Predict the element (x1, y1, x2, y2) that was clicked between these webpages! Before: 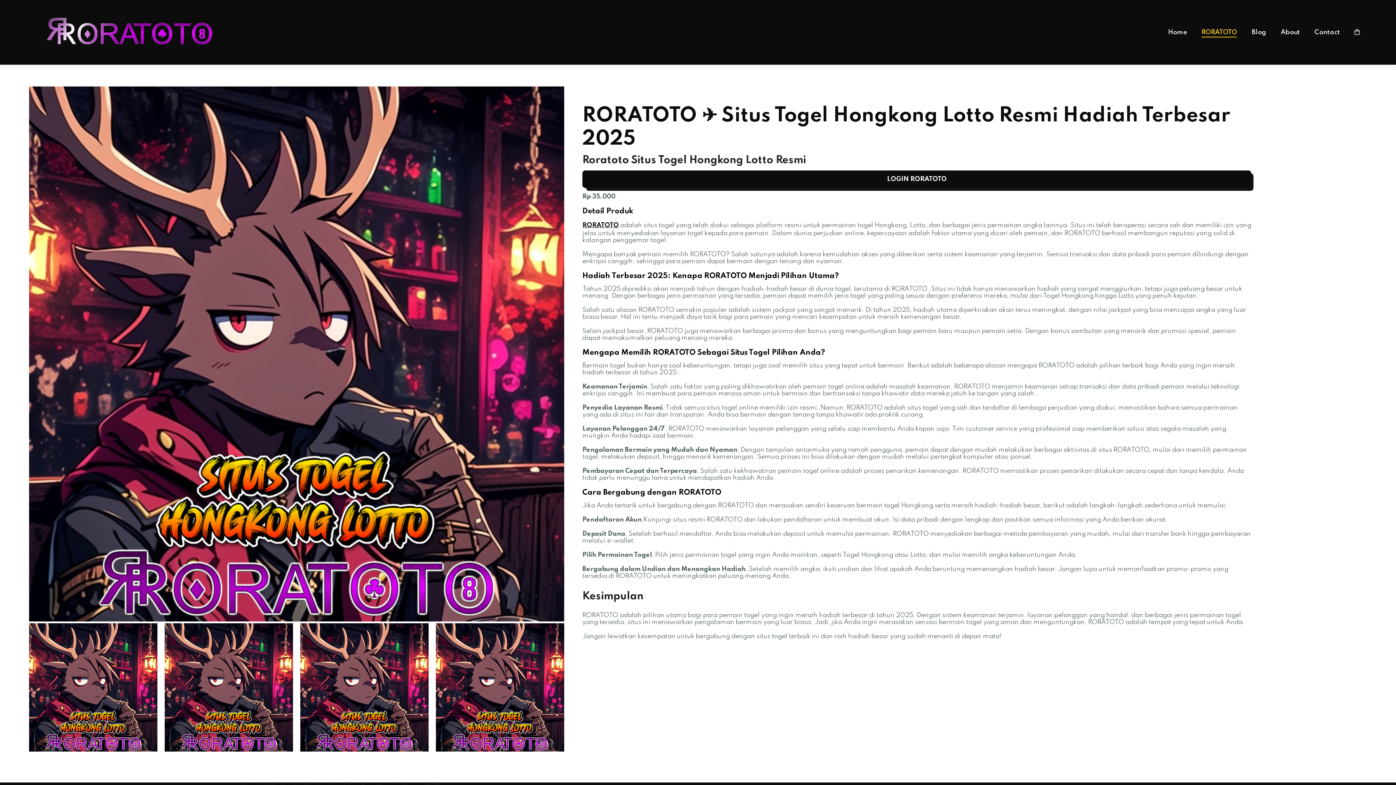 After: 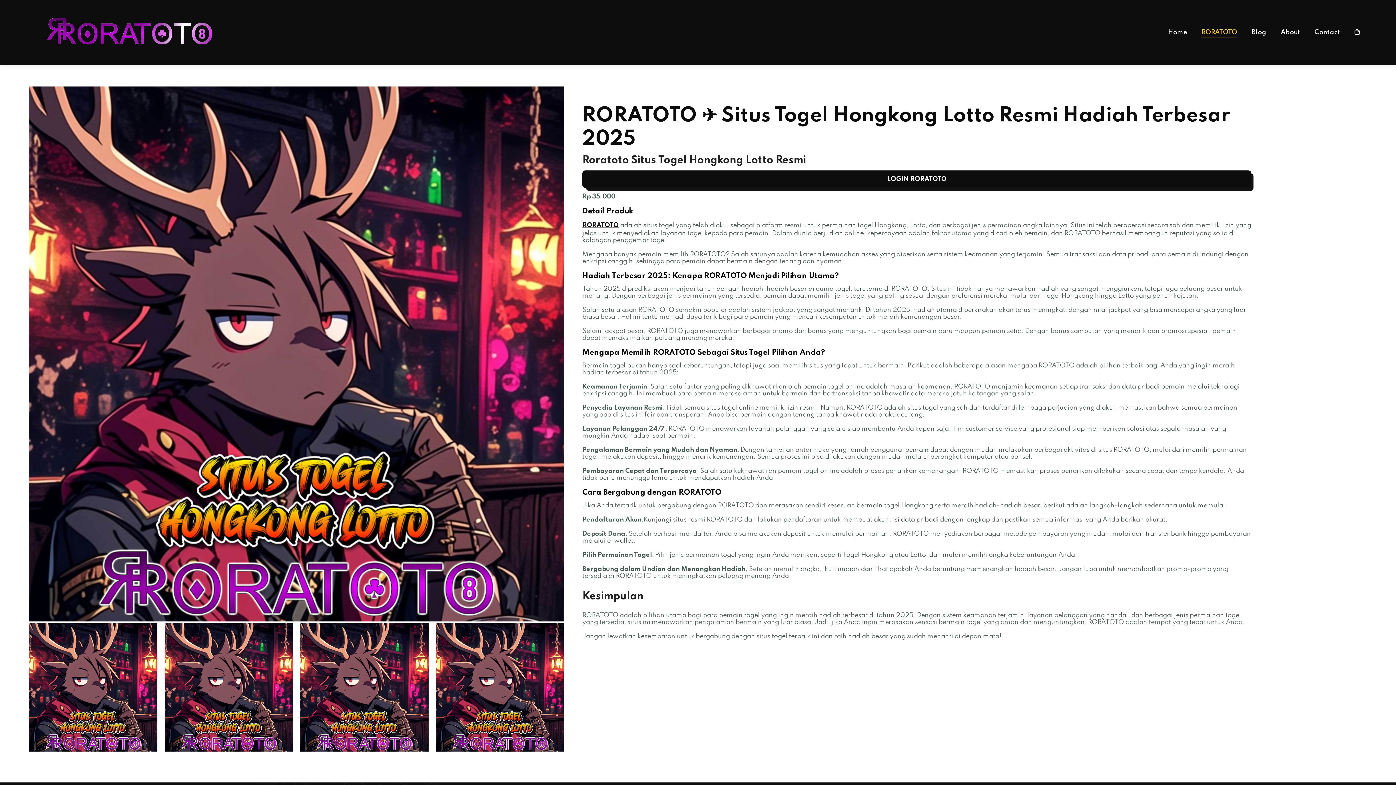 Action: bbox: (1354, 28, 1360, 35)